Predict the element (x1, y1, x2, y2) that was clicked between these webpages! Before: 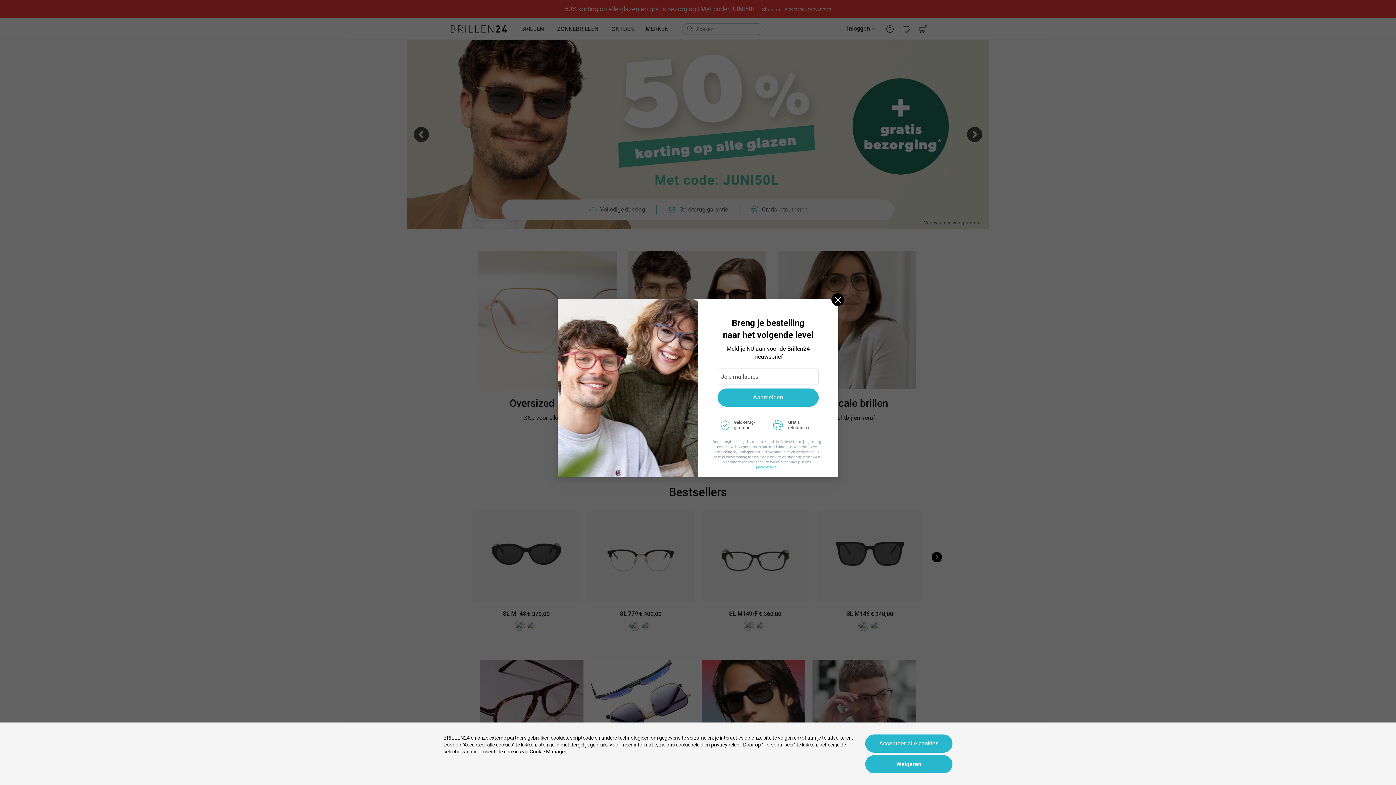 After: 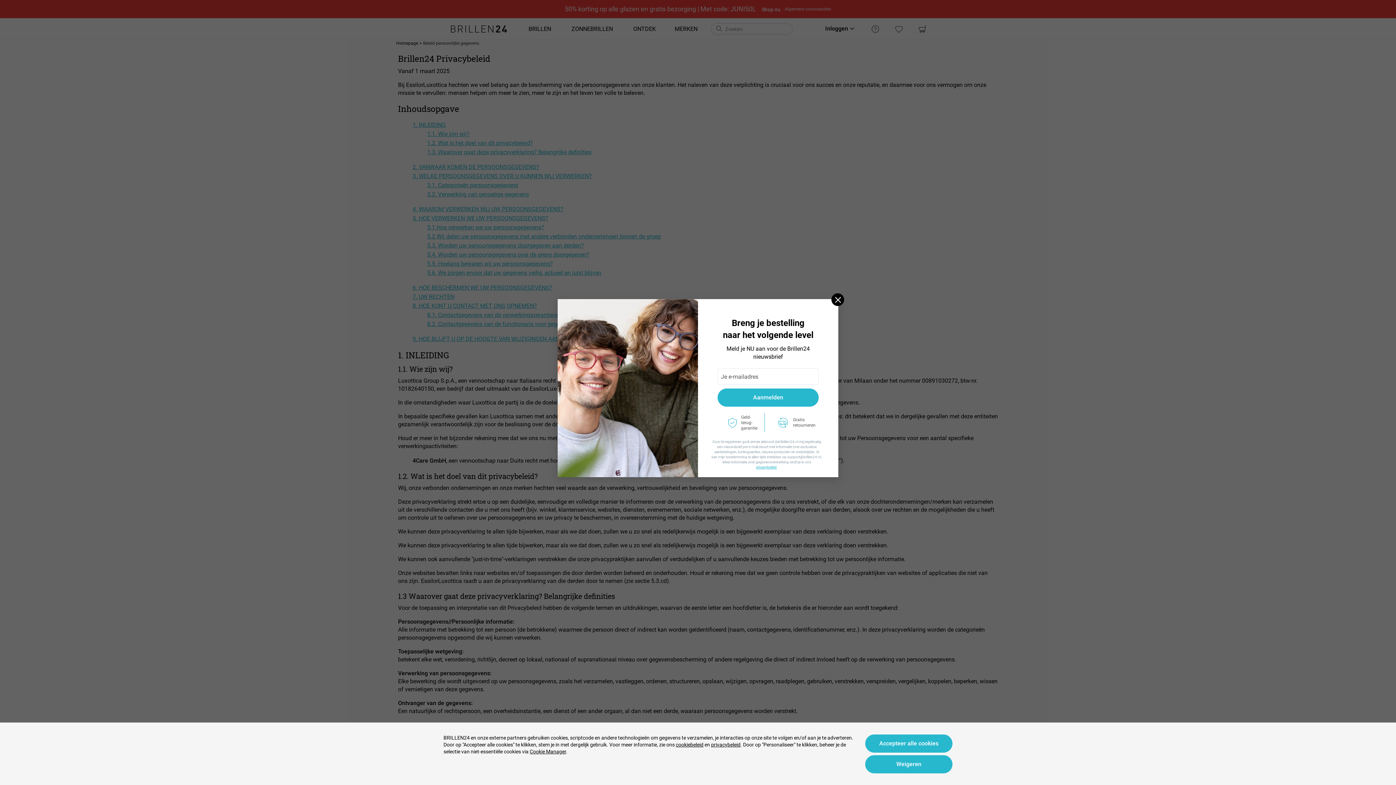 Action: label: privacybeleid bbox: (711, 741, 740, 748)